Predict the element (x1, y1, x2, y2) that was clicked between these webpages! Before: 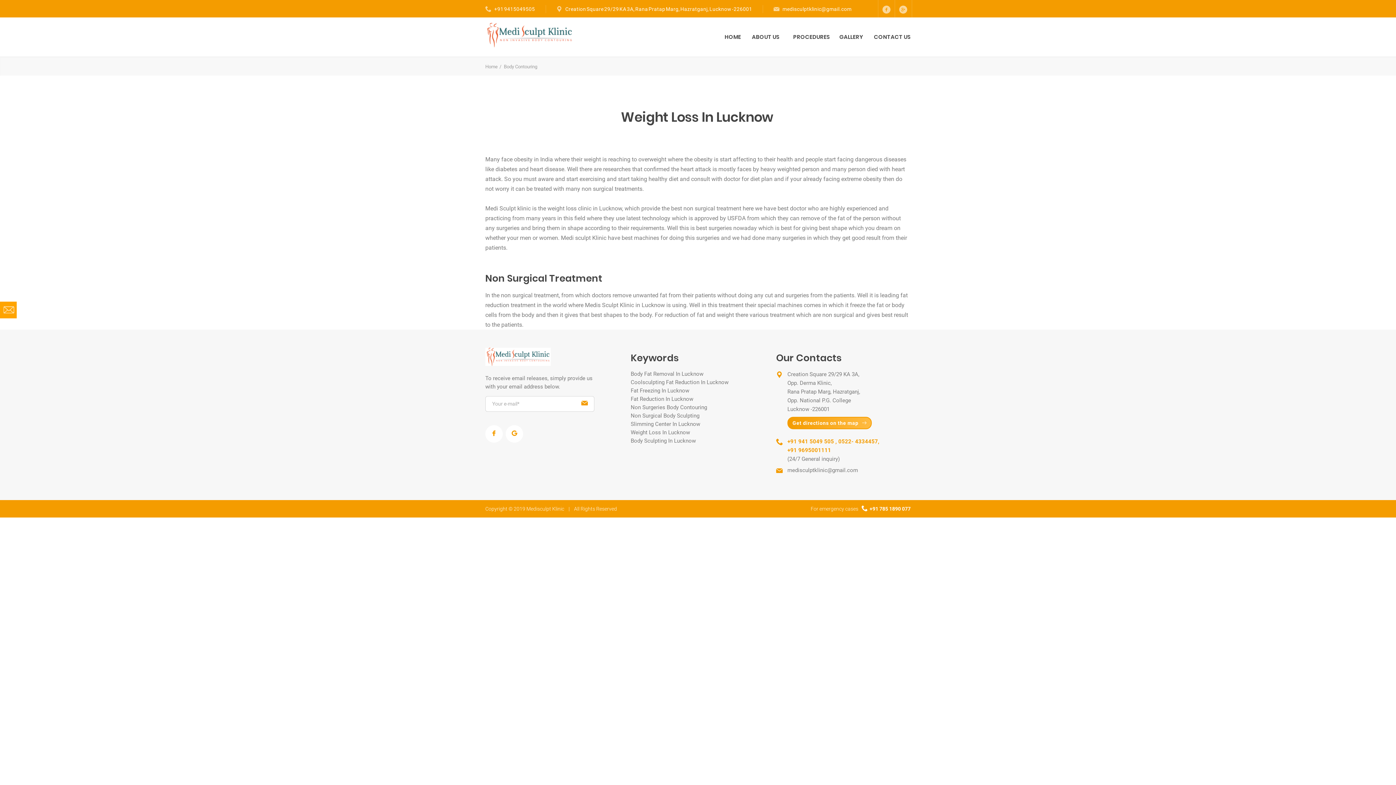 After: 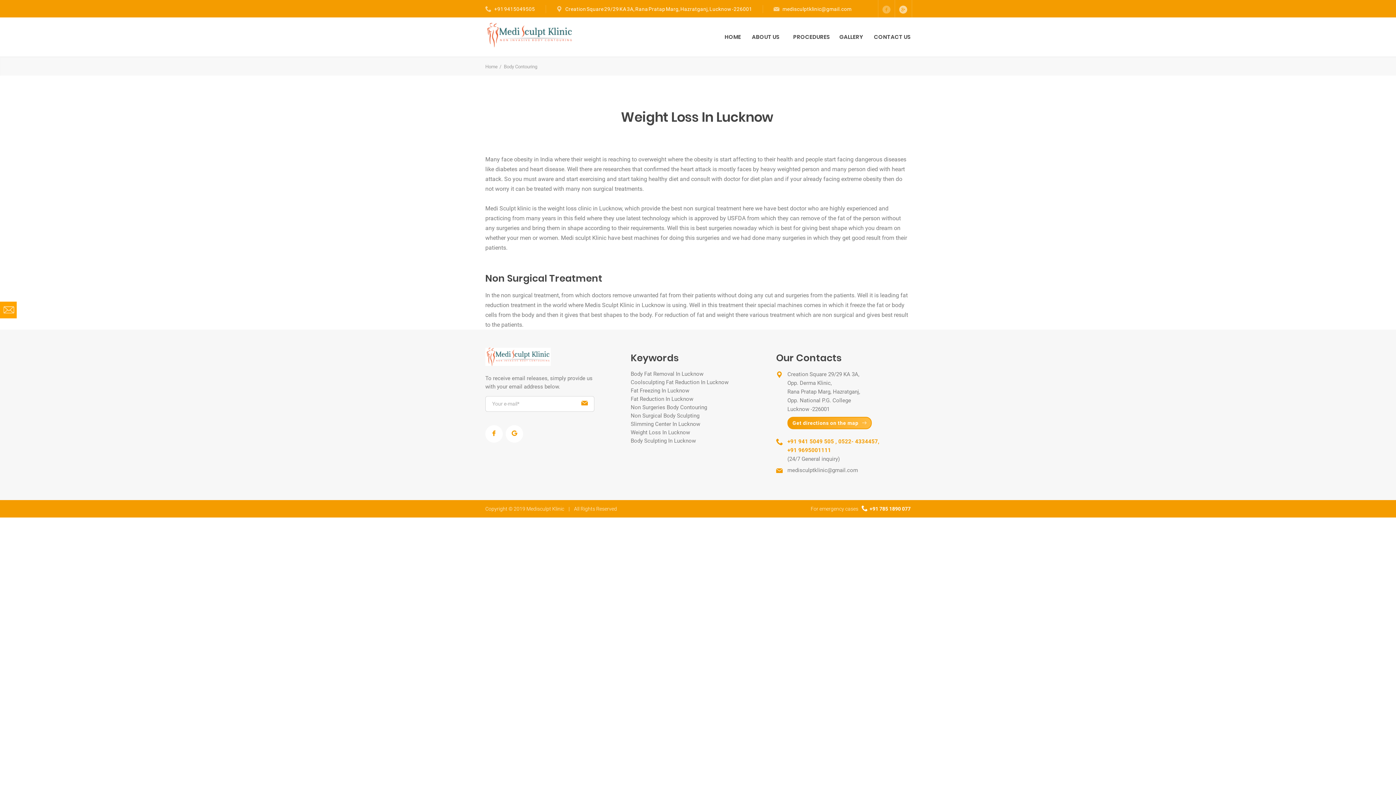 Action: bbox: (878, 0, 895, 17)